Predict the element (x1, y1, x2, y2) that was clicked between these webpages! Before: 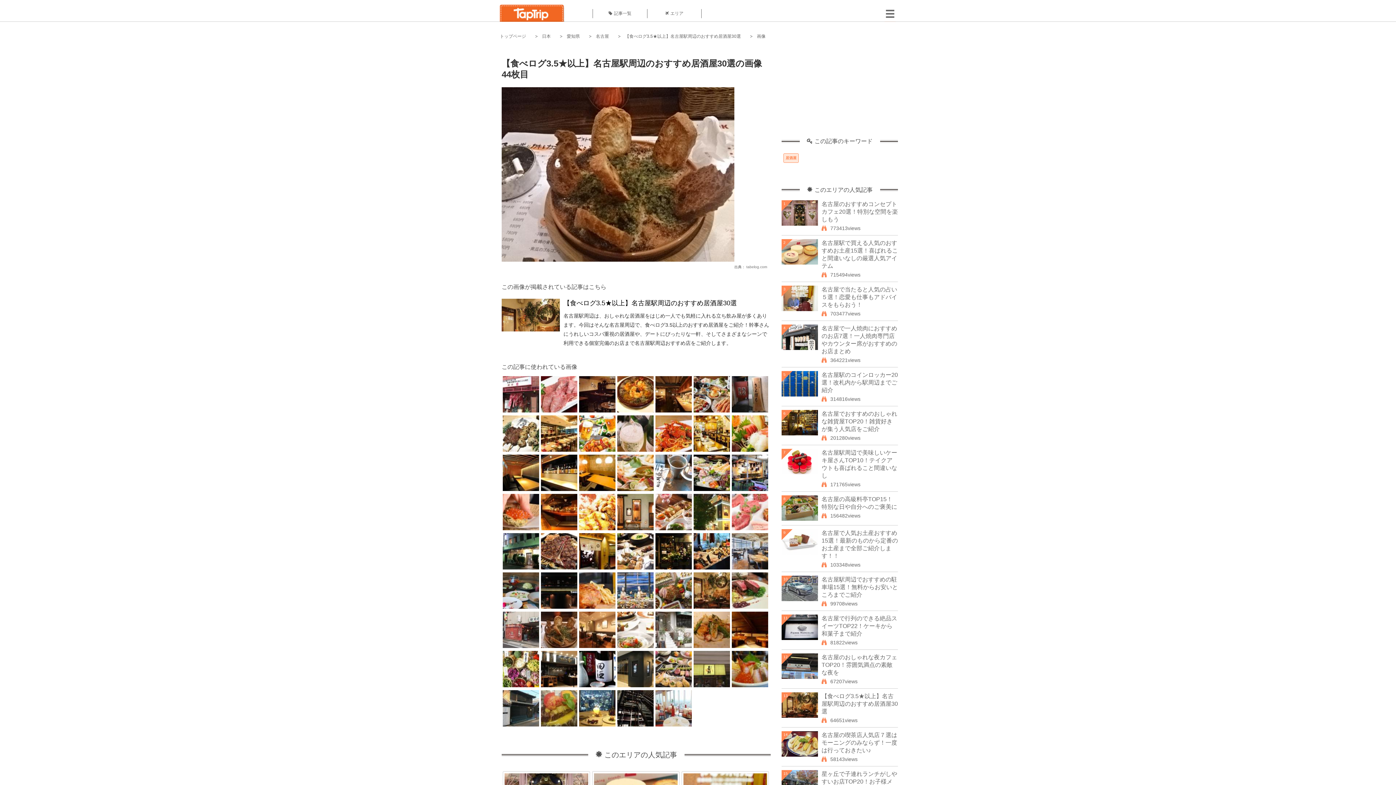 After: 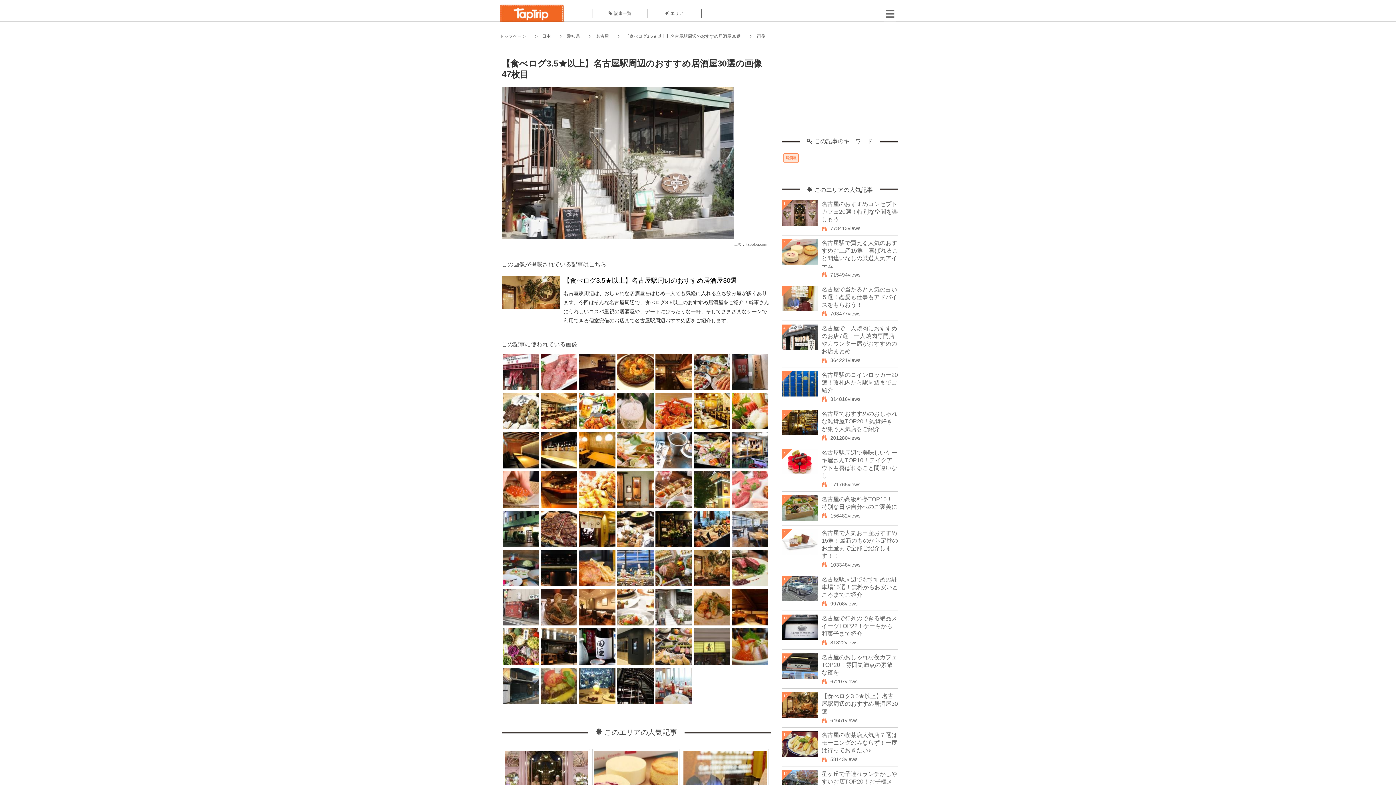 Action: bbox: (655, 644, 692, 649)